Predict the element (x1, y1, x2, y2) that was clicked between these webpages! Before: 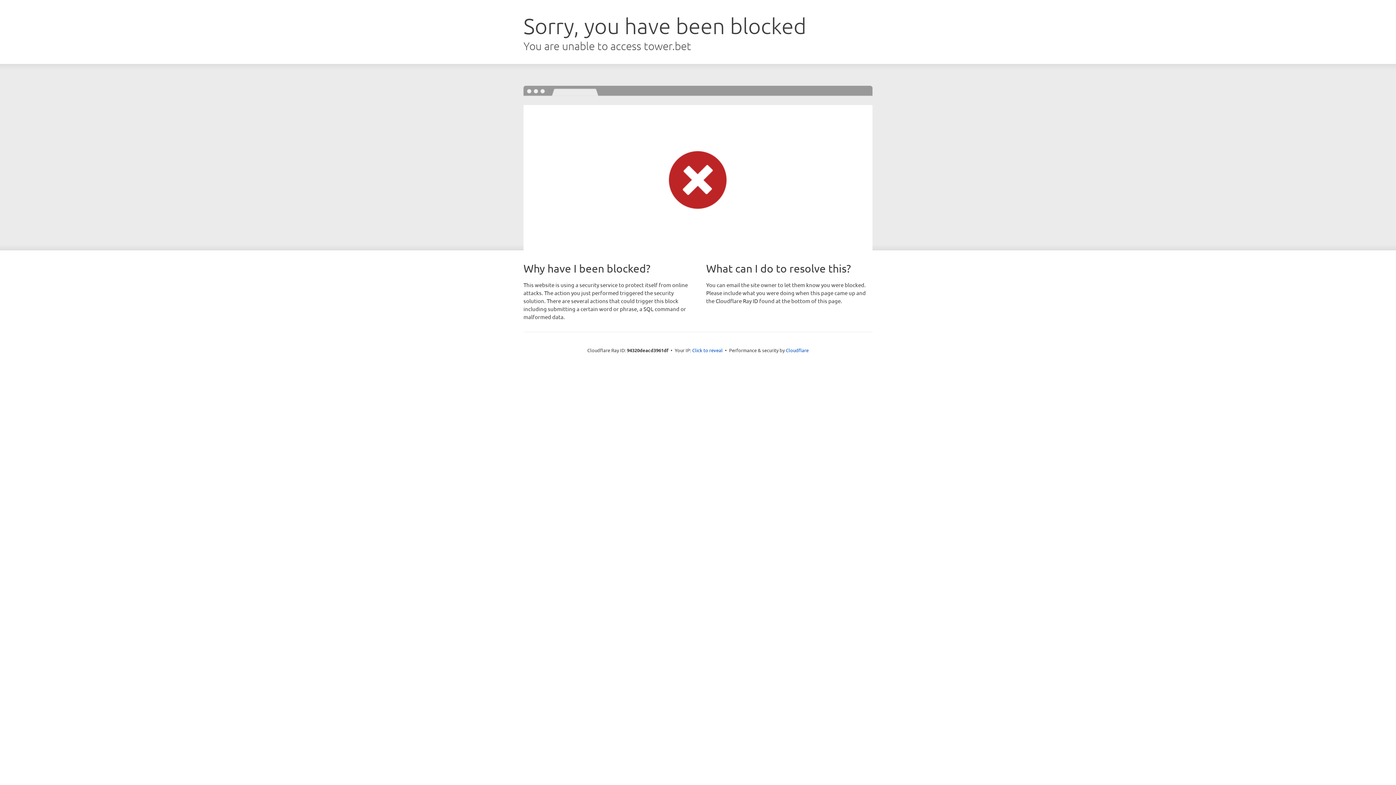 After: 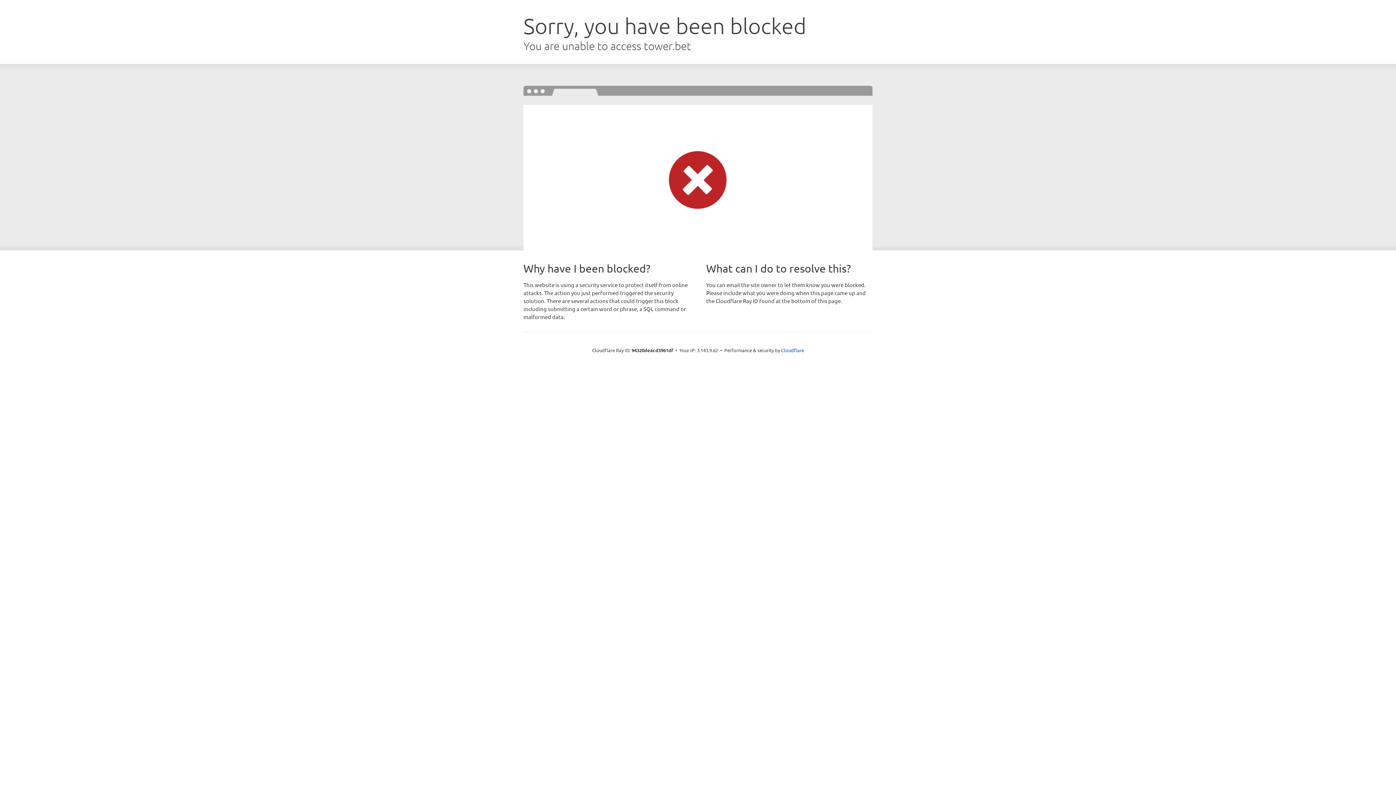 Action: label: Click to reveal bbox: (692, 346, 722, 353)